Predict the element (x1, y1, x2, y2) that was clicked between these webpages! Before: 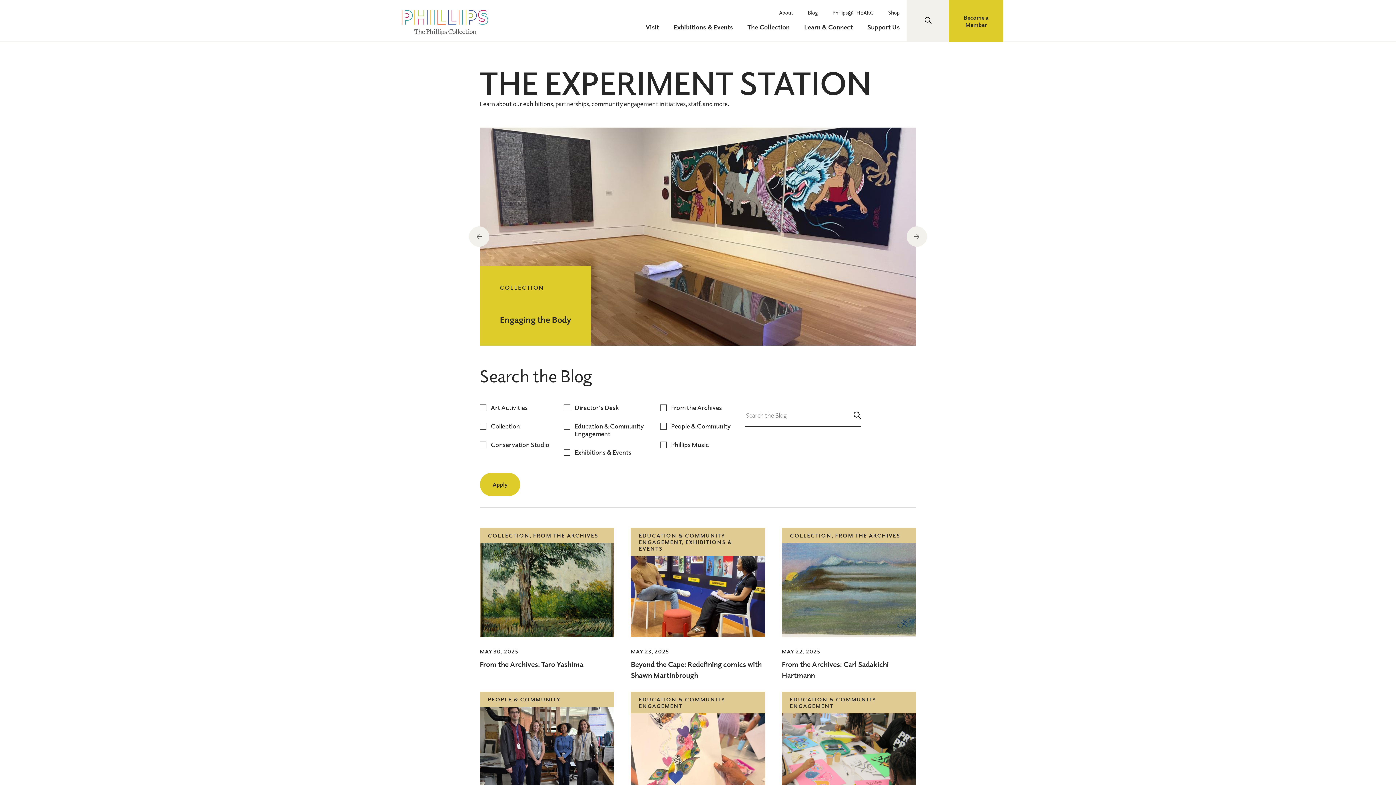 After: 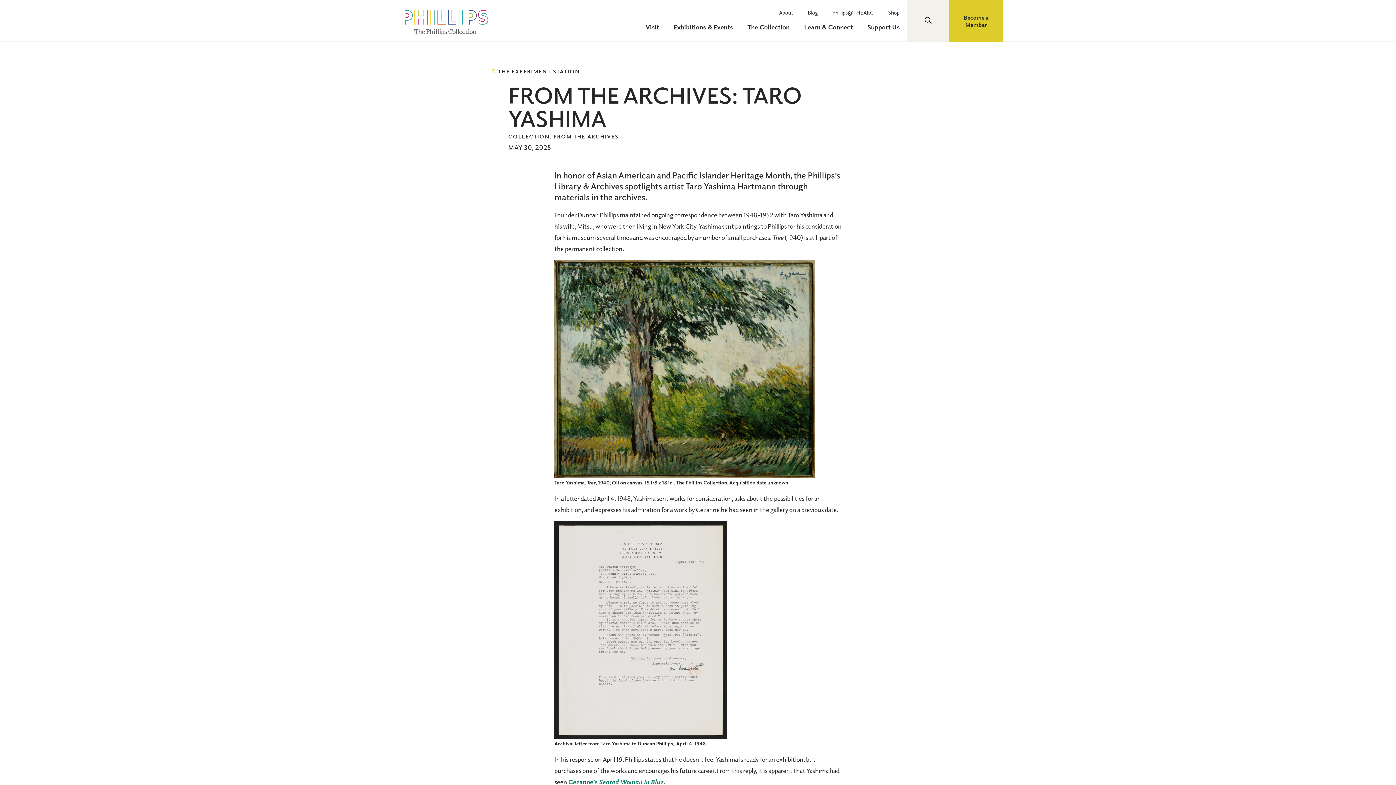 Action: label: From the Archives: Taro Yashima bbox: (480, 660, 583, 670)